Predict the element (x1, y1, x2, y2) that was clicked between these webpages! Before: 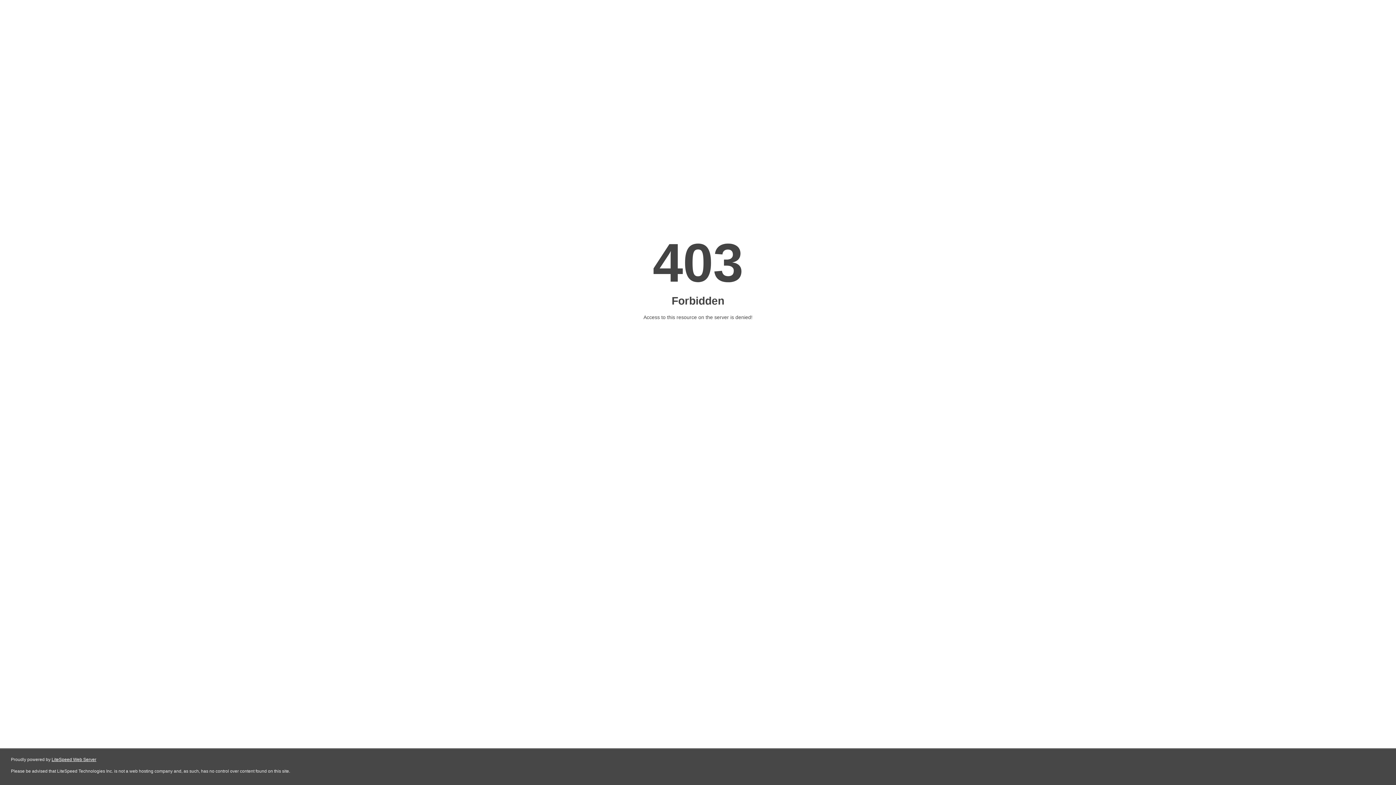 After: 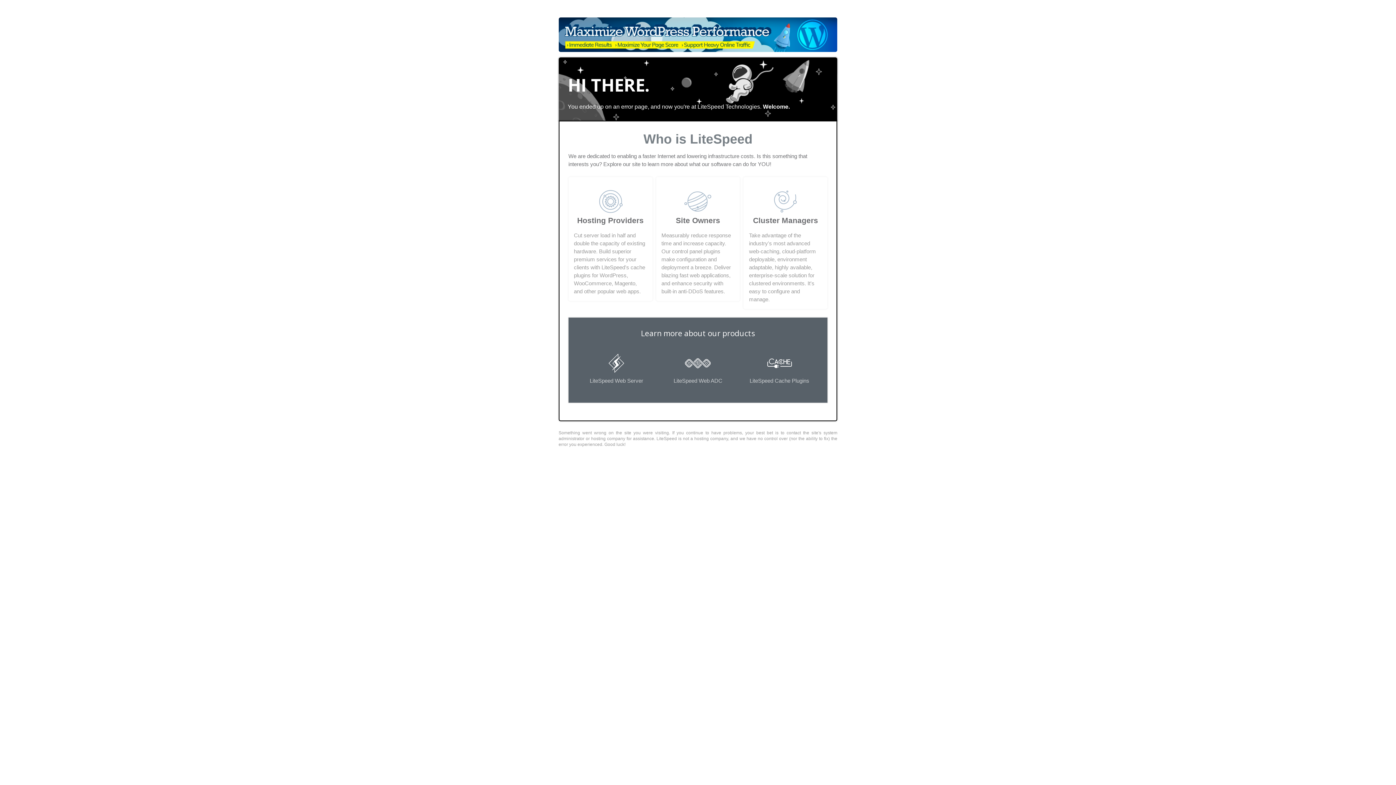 Action: bbox: (51, 757, 96, 762) label: LiteSpeed Web Server